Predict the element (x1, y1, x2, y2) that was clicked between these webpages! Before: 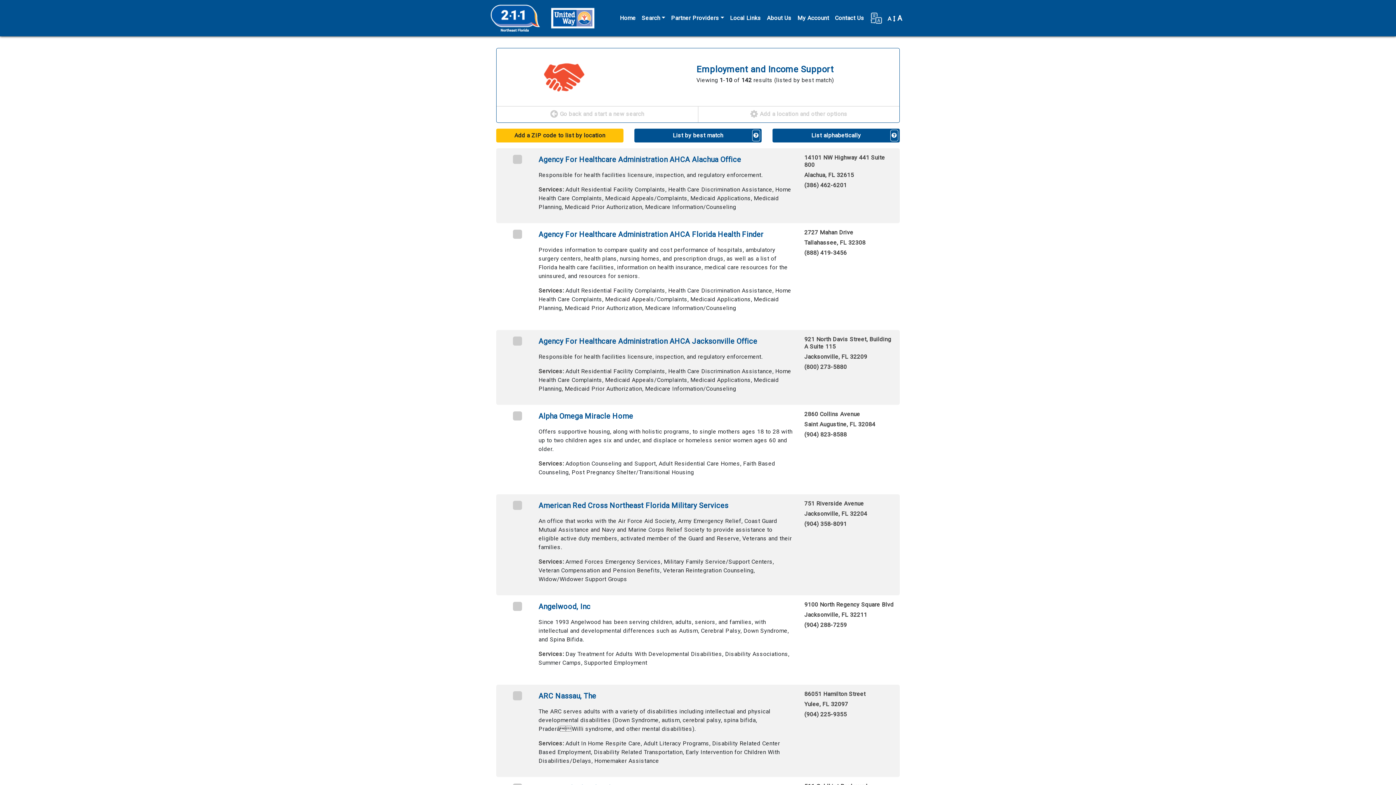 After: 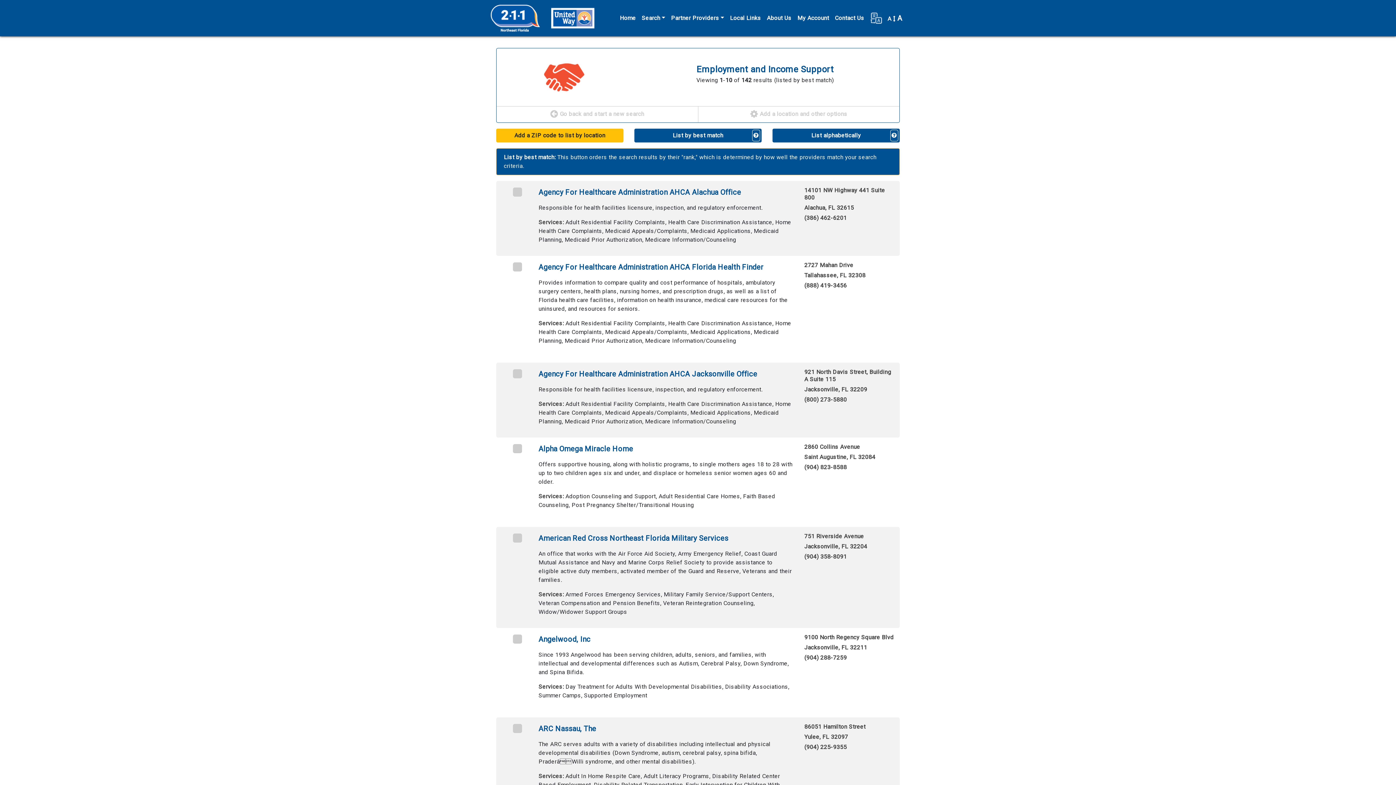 Action: bbox: (752, 129, 760, 141)